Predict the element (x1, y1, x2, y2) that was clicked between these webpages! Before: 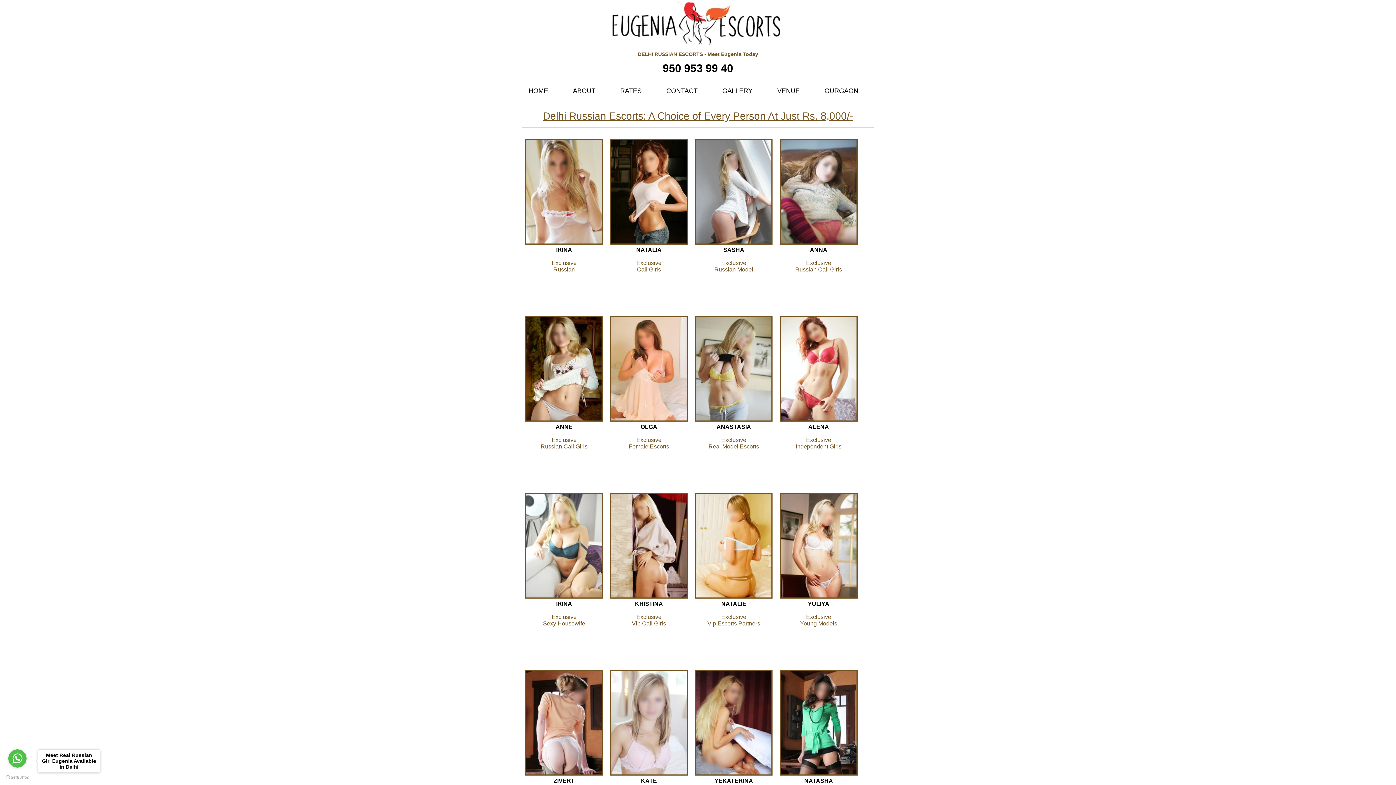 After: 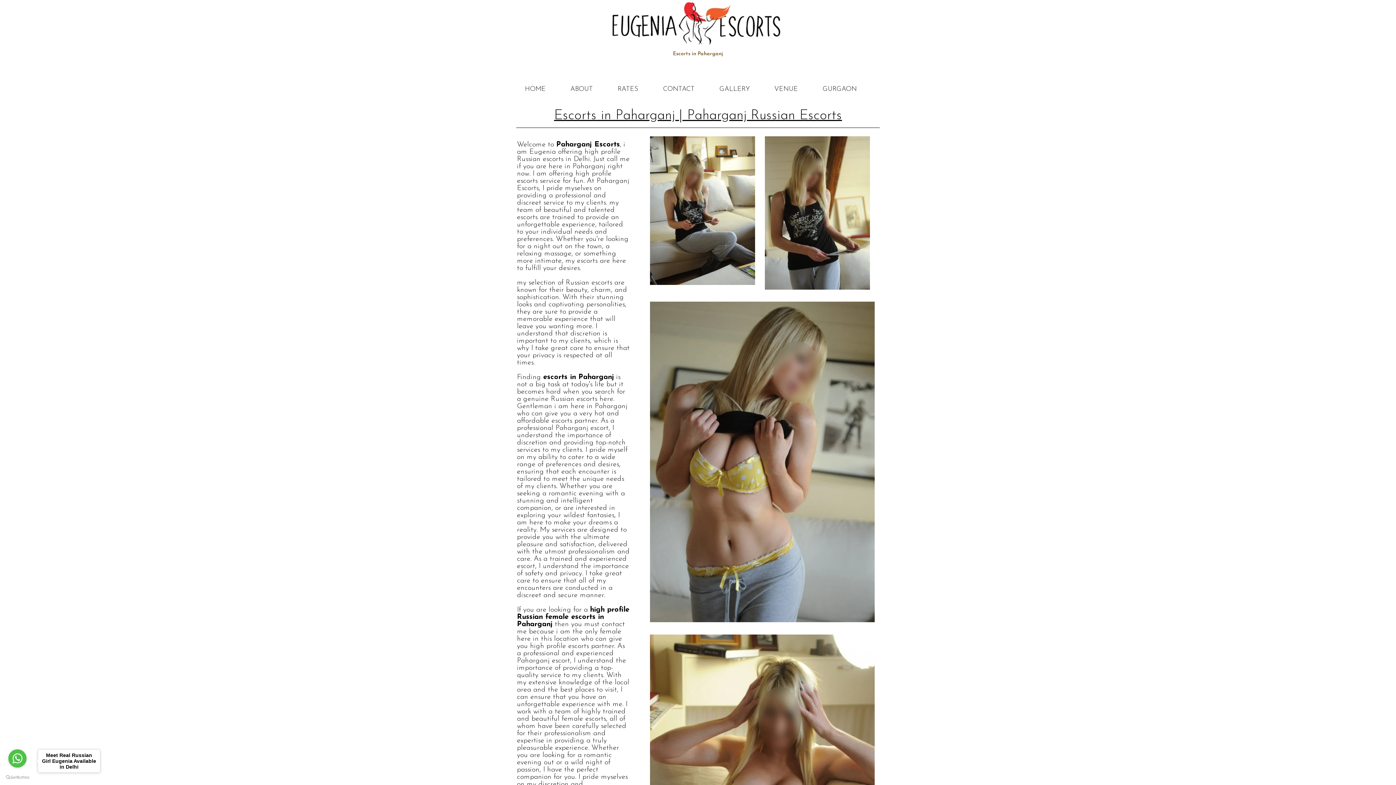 Action: bbox: (695, 416, 772, 422)